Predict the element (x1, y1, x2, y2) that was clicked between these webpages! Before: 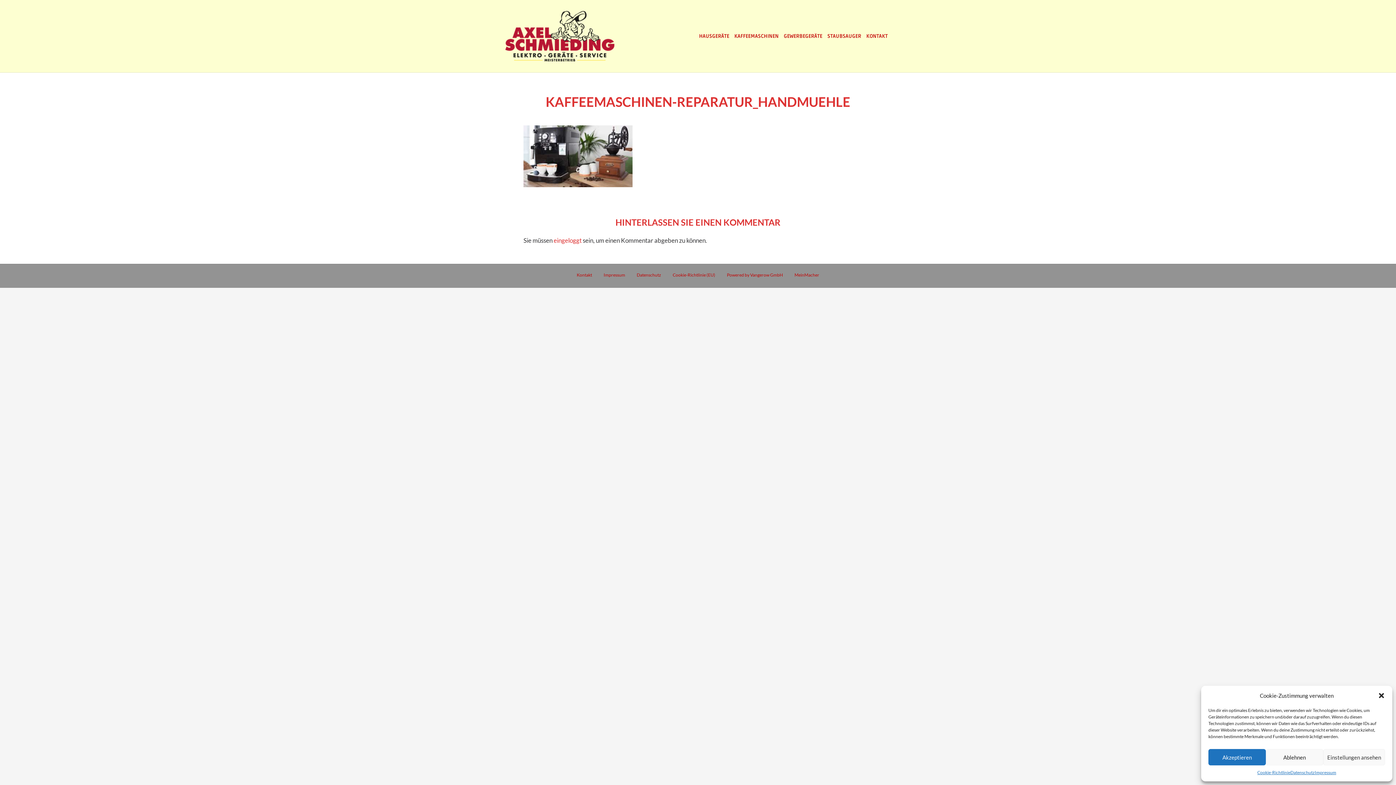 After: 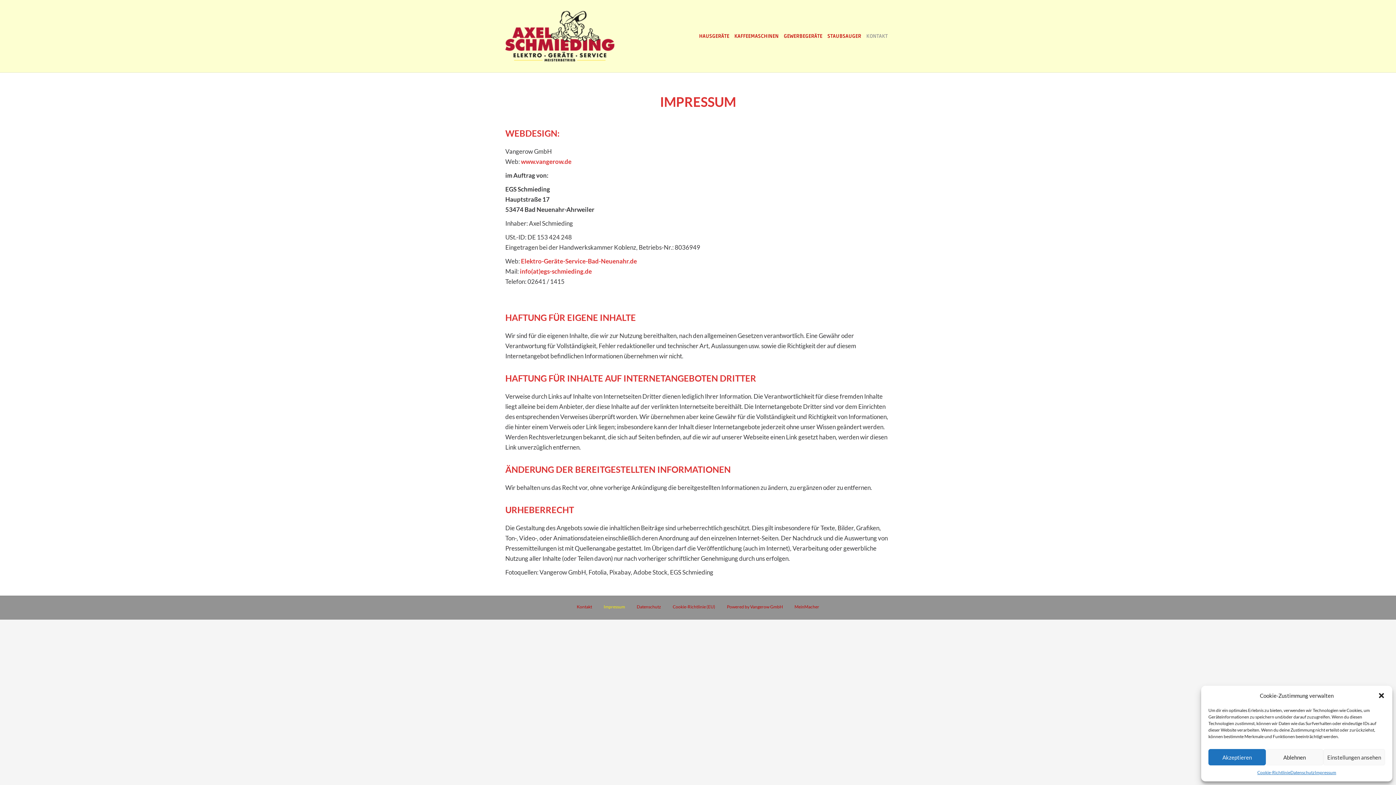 Action: bbox: (1315, 769, 1336, 776) label: Impressum